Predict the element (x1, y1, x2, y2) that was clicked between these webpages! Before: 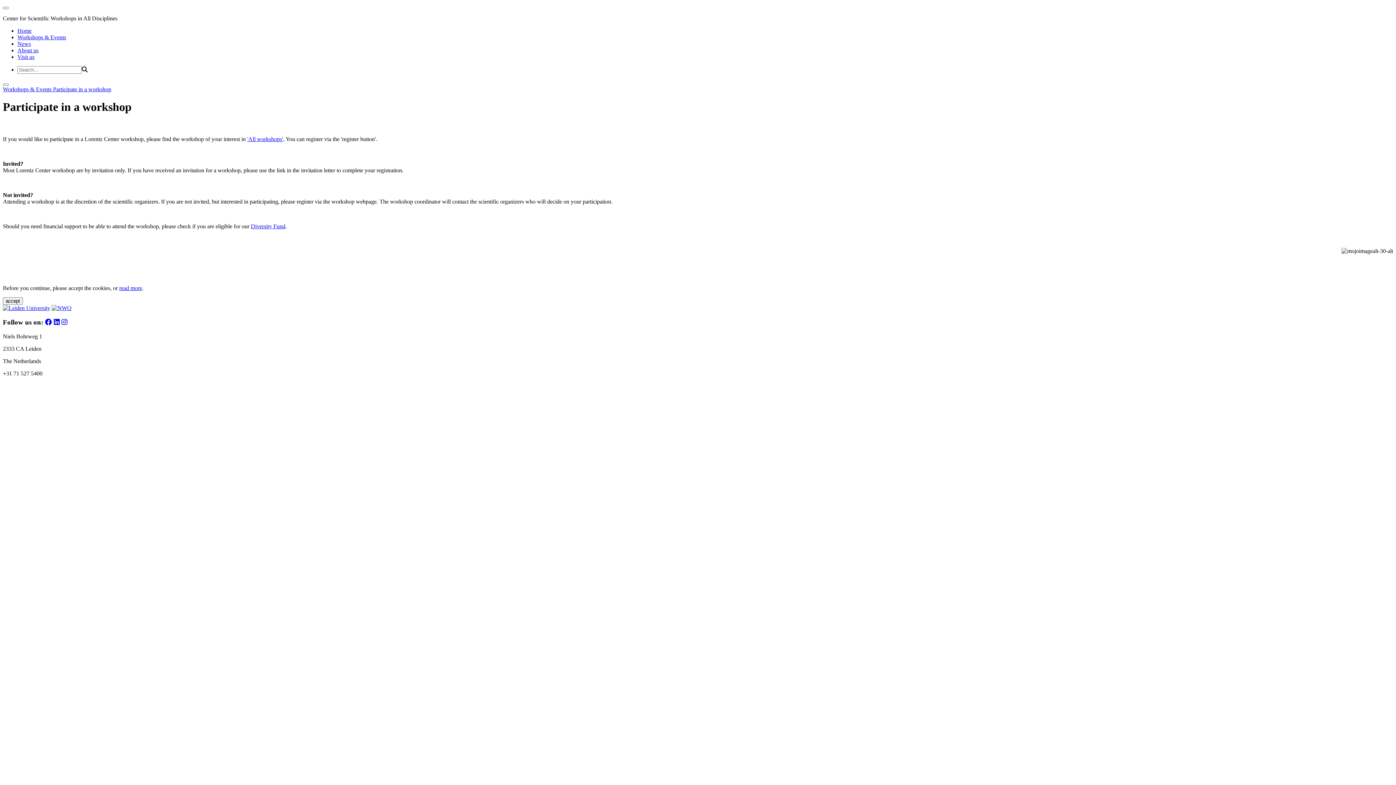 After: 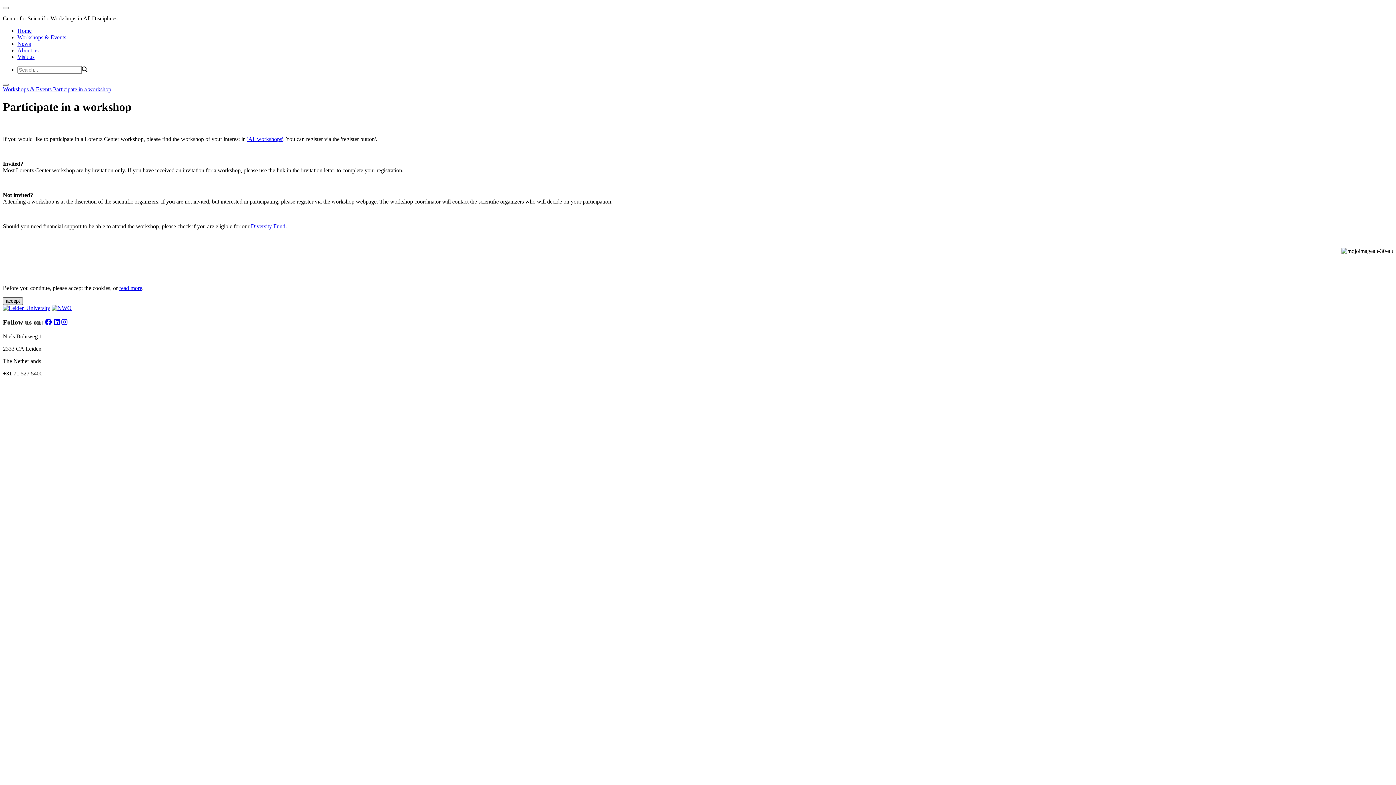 Action: label: accept bbox: (2, 297, 22, 305)